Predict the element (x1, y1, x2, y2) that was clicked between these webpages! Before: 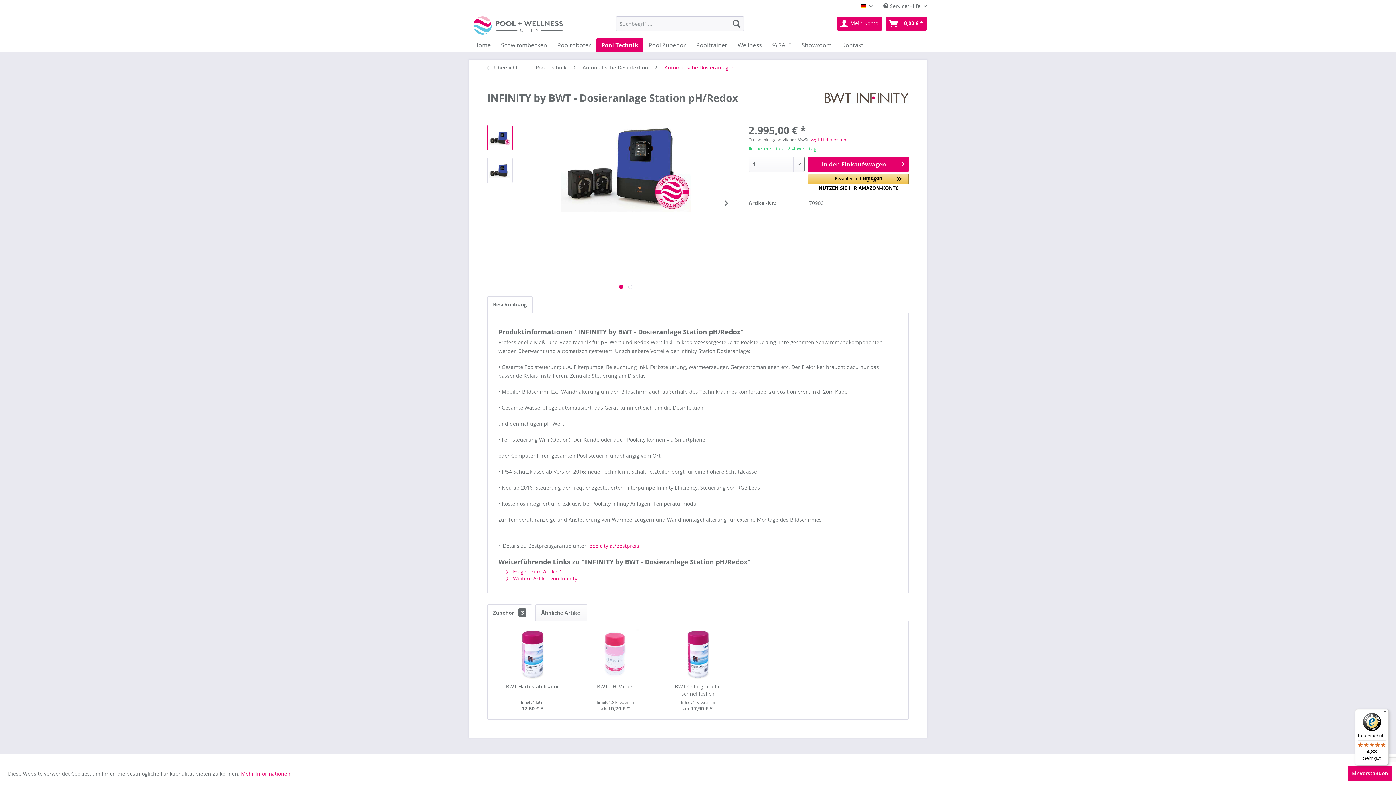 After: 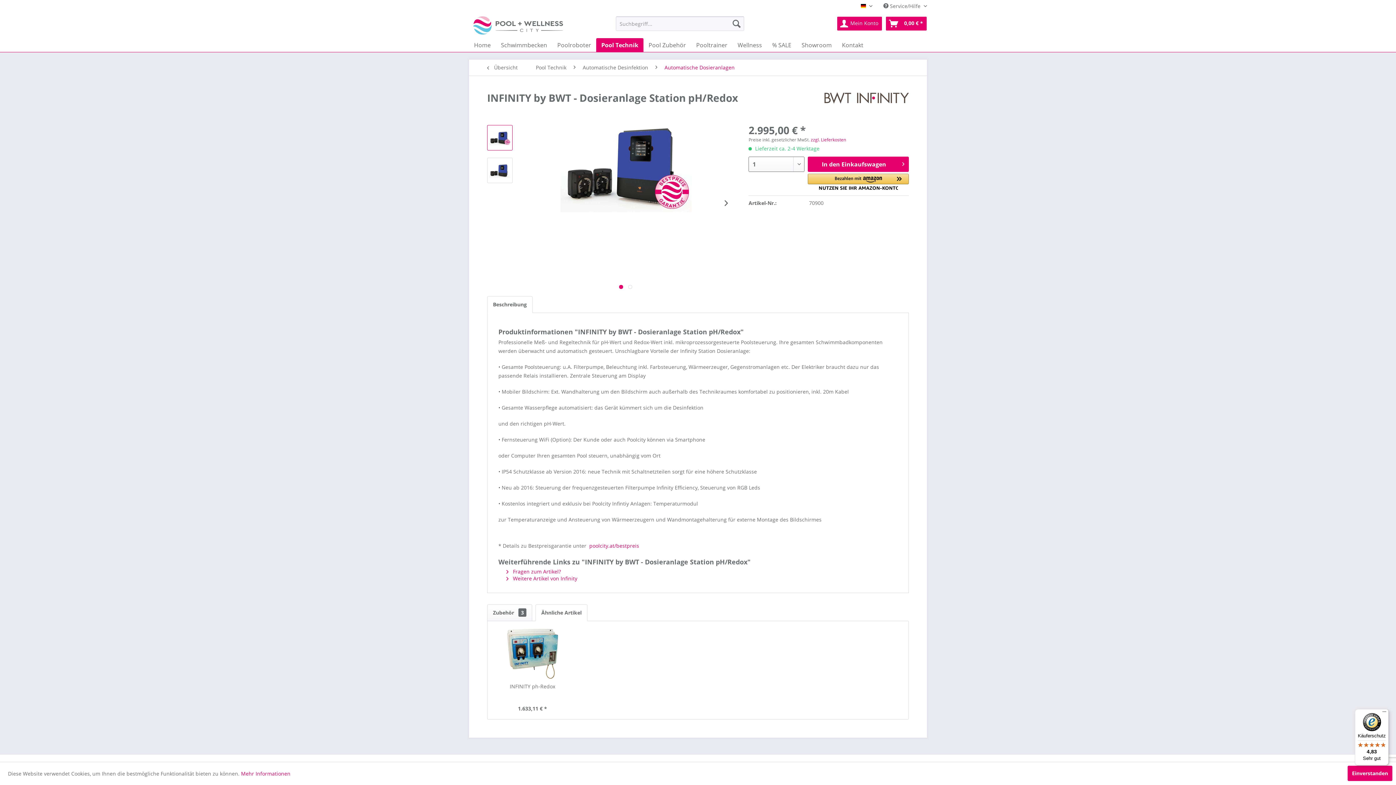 Action: bbox: (535, 604, 587, 621) label: Ähnliche Artikel